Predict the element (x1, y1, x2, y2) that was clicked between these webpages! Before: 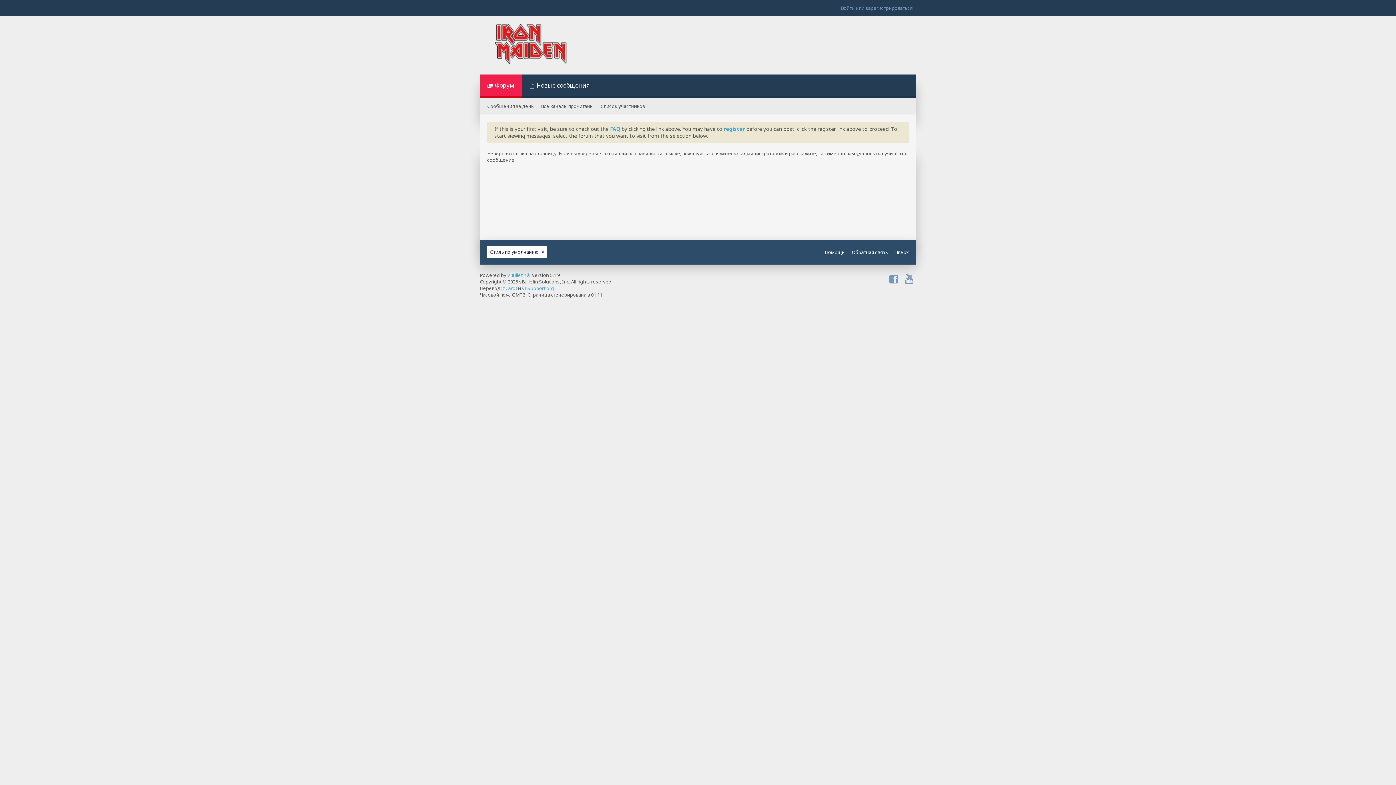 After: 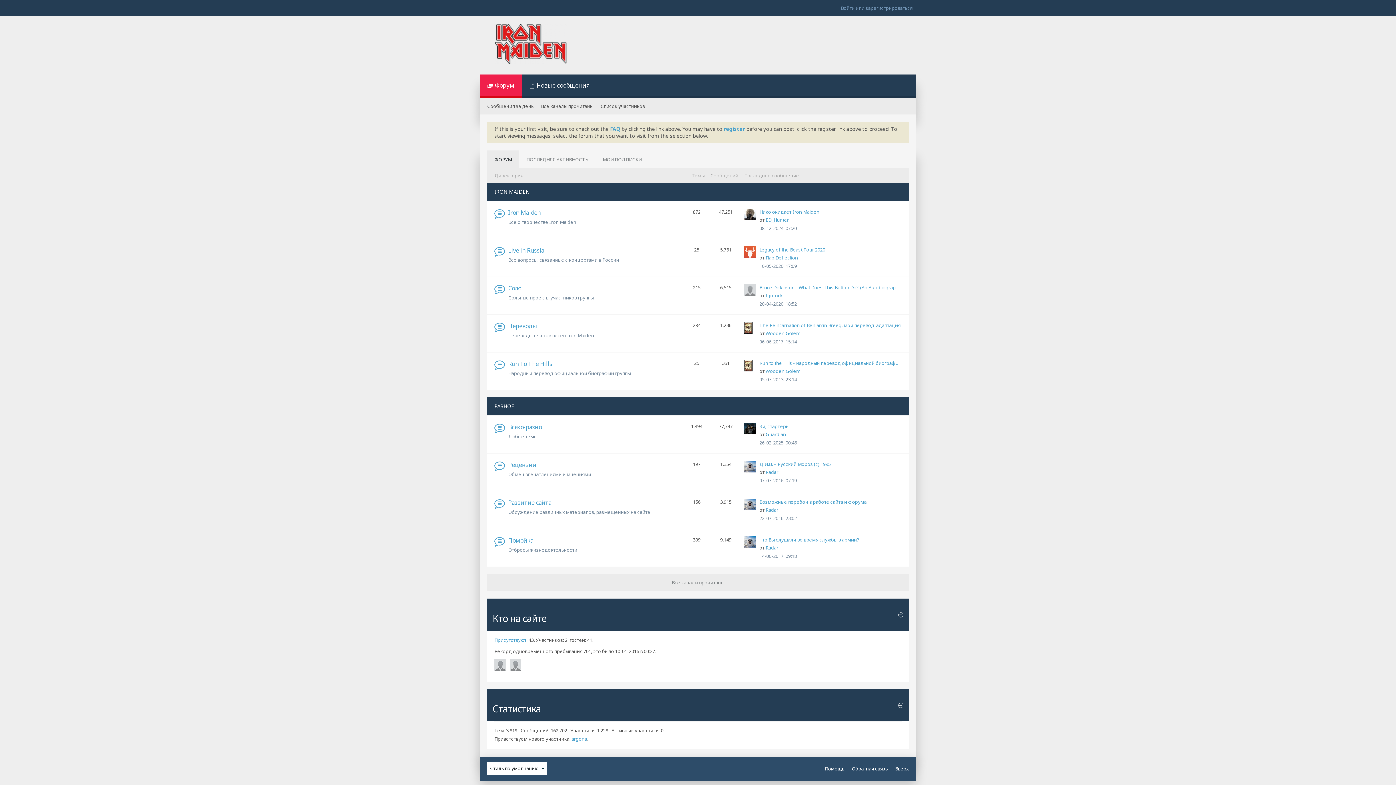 Action: bbox: (480, 74, 521, 98) label: Форум